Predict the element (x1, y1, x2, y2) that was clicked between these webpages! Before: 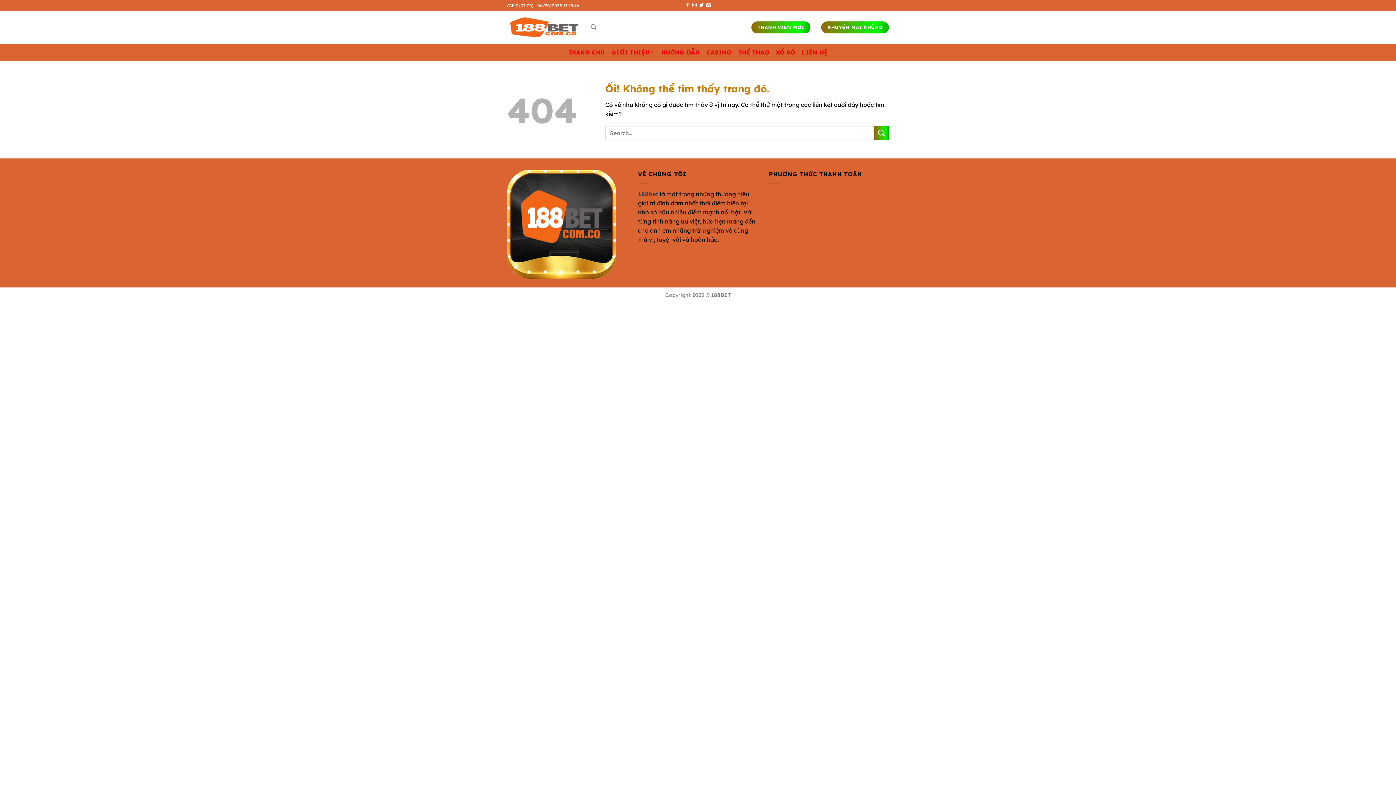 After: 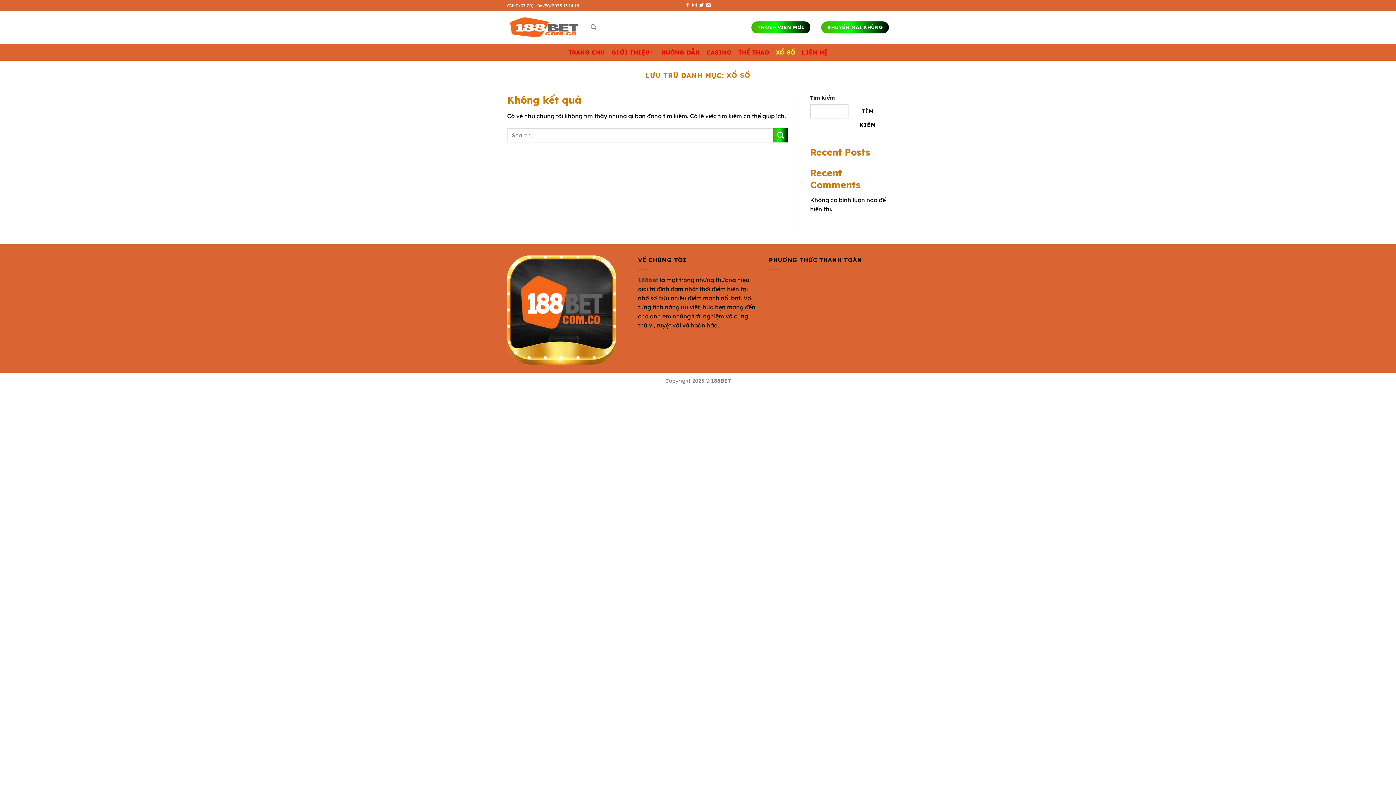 Action: label: XỔ SỐ bbox: (776, 45, 795, 58)